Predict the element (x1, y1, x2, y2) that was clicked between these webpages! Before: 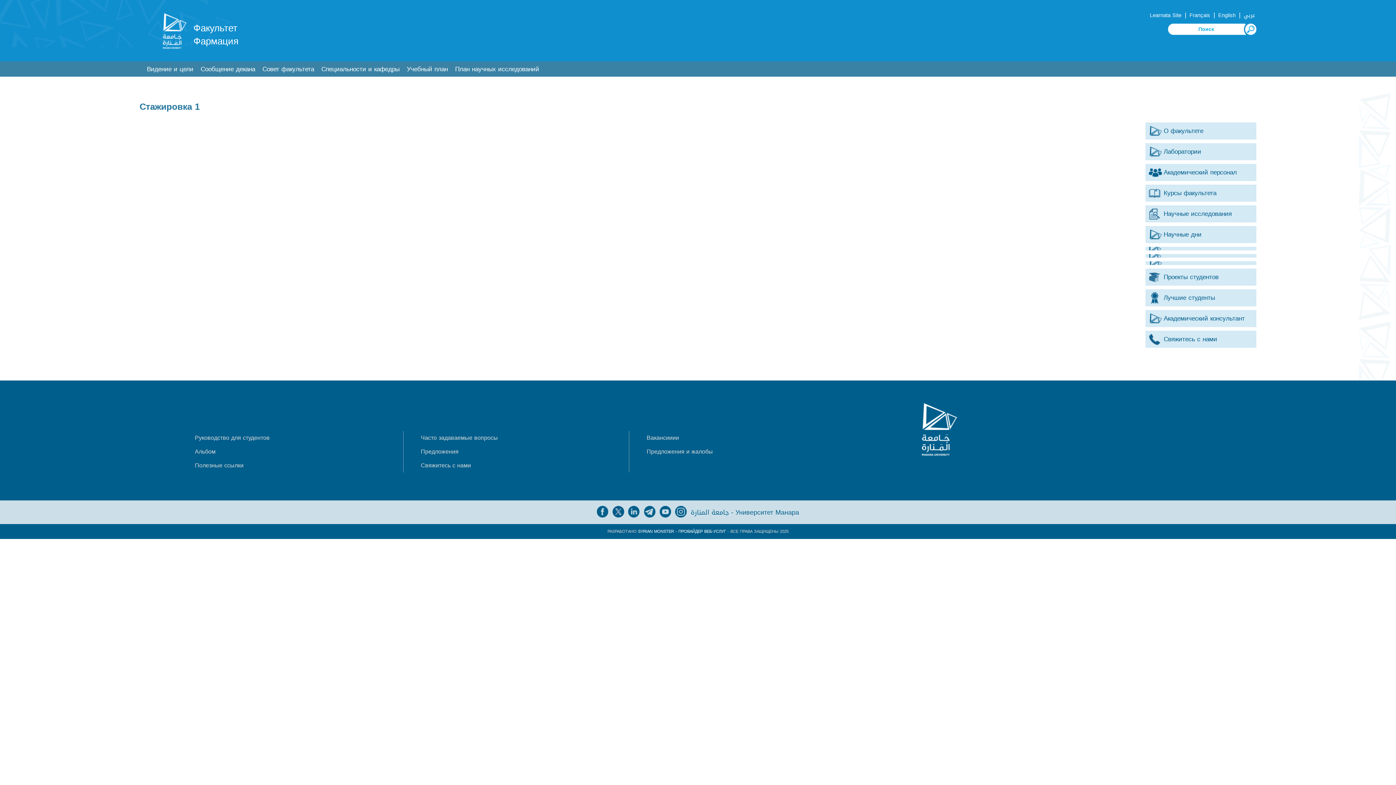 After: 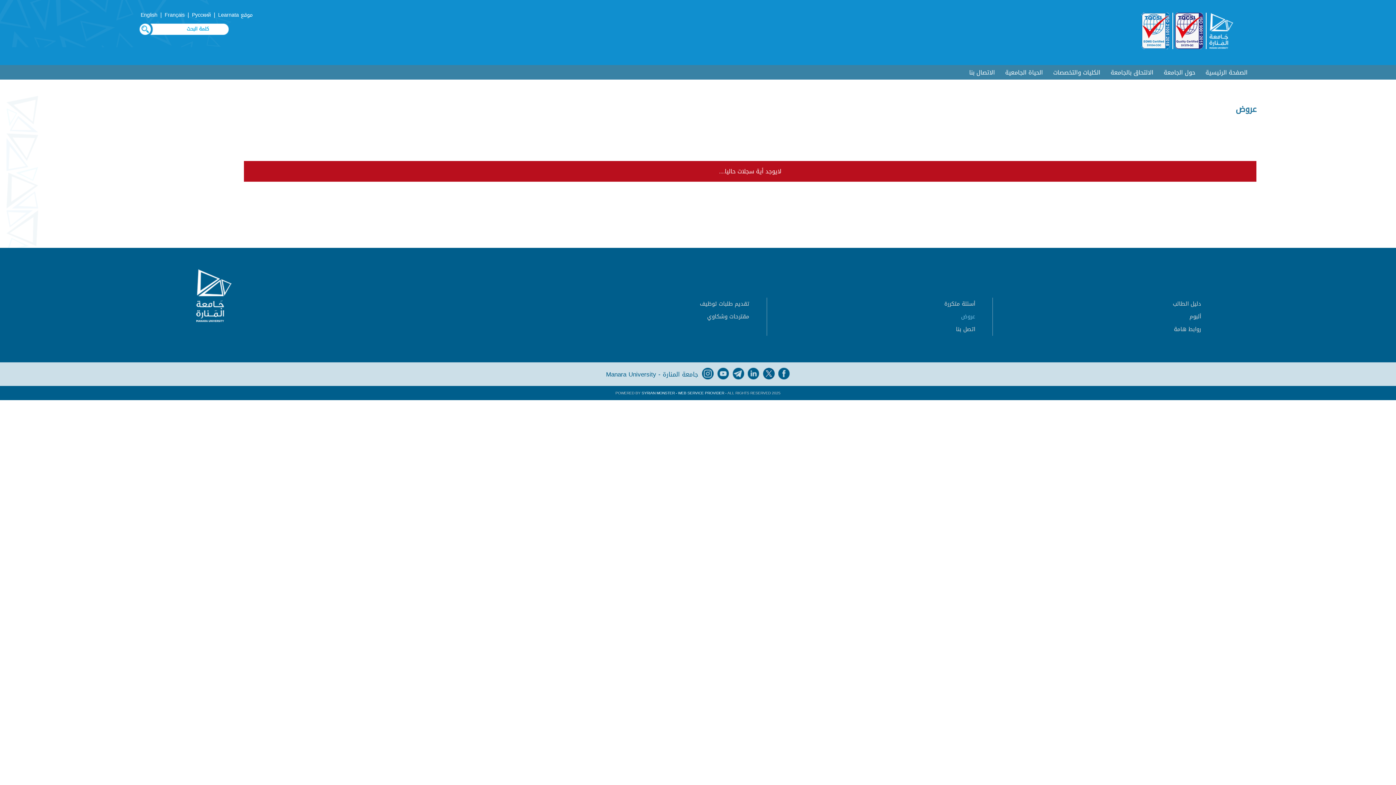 Action: bbox: (420, 446, 458, 457) label: Предложения